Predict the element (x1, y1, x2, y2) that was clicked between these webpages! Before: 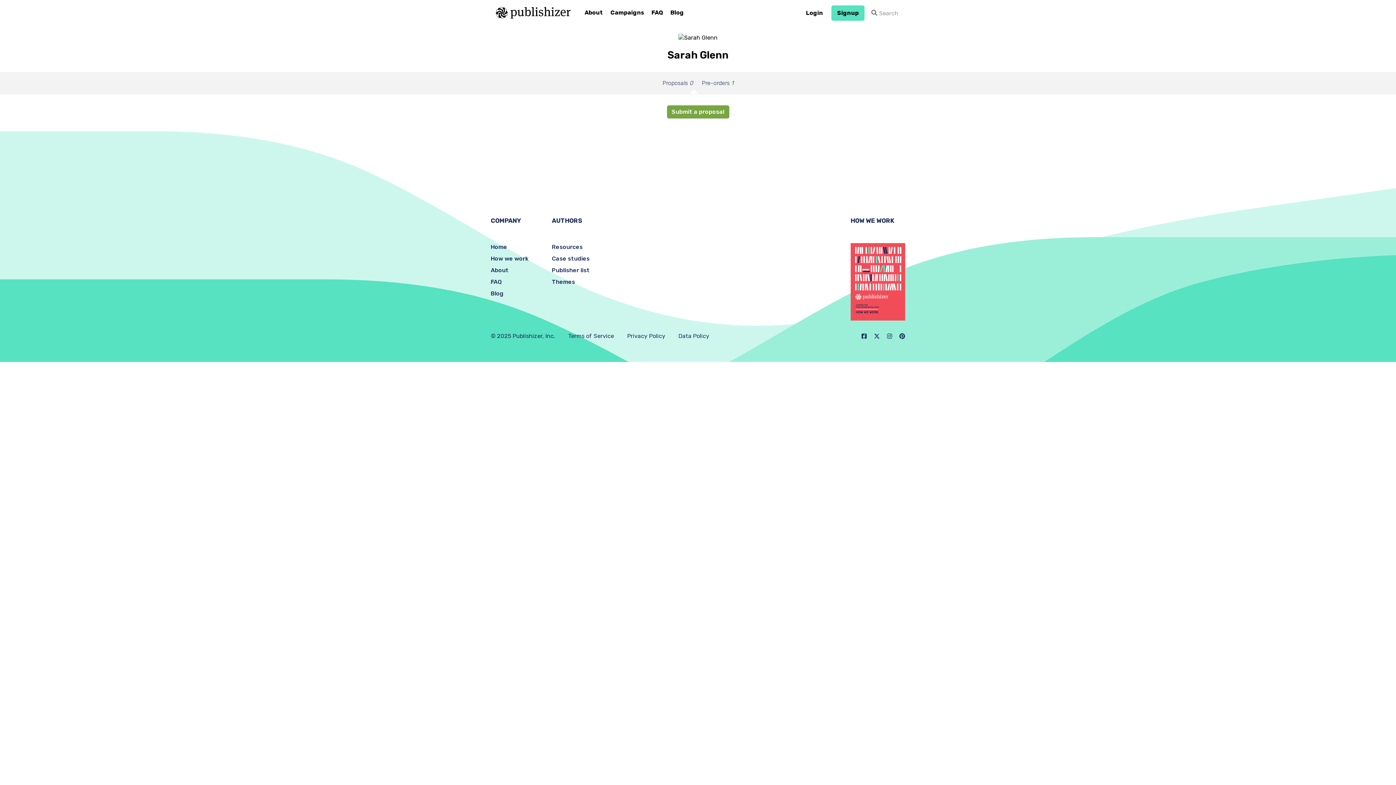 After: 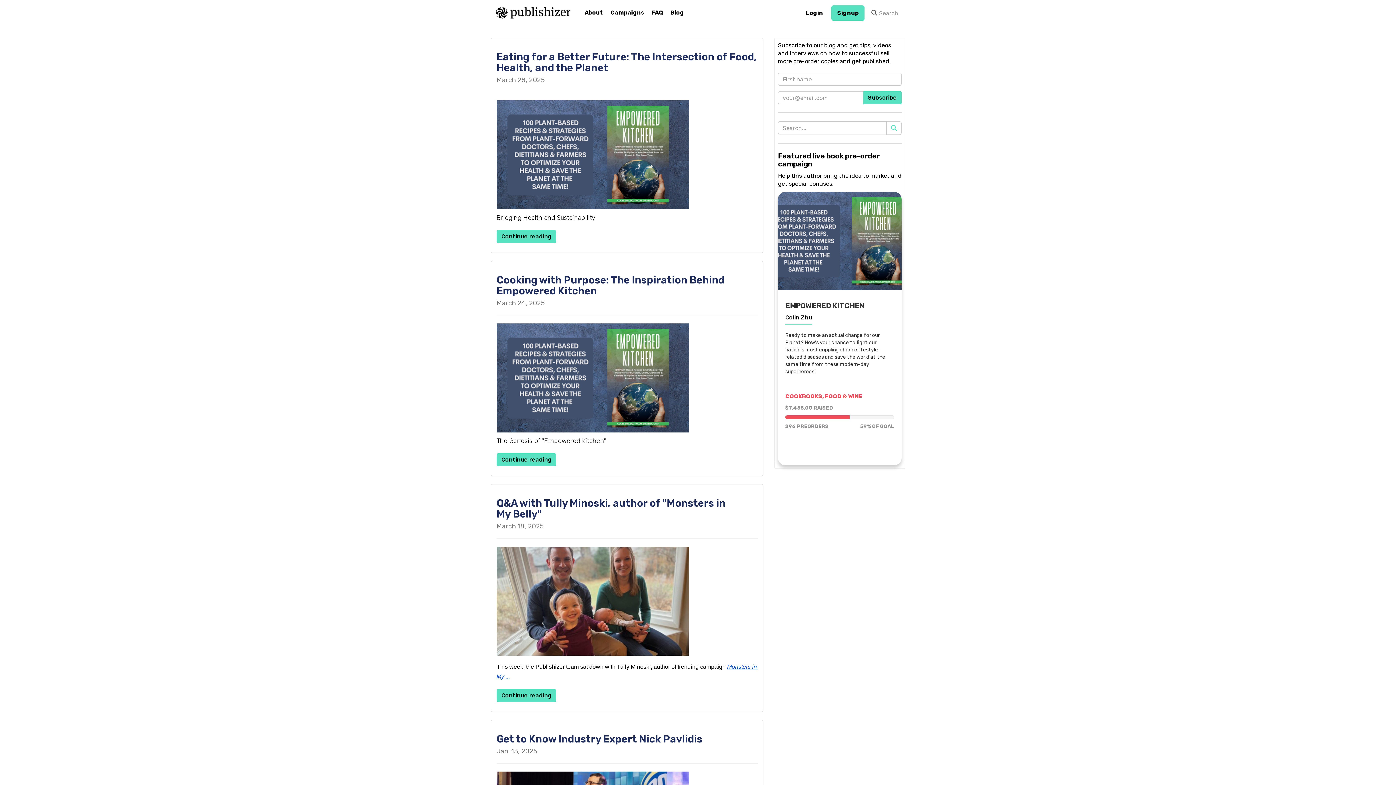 Action: label: Blog bbox: (666, 5, 687, 20)